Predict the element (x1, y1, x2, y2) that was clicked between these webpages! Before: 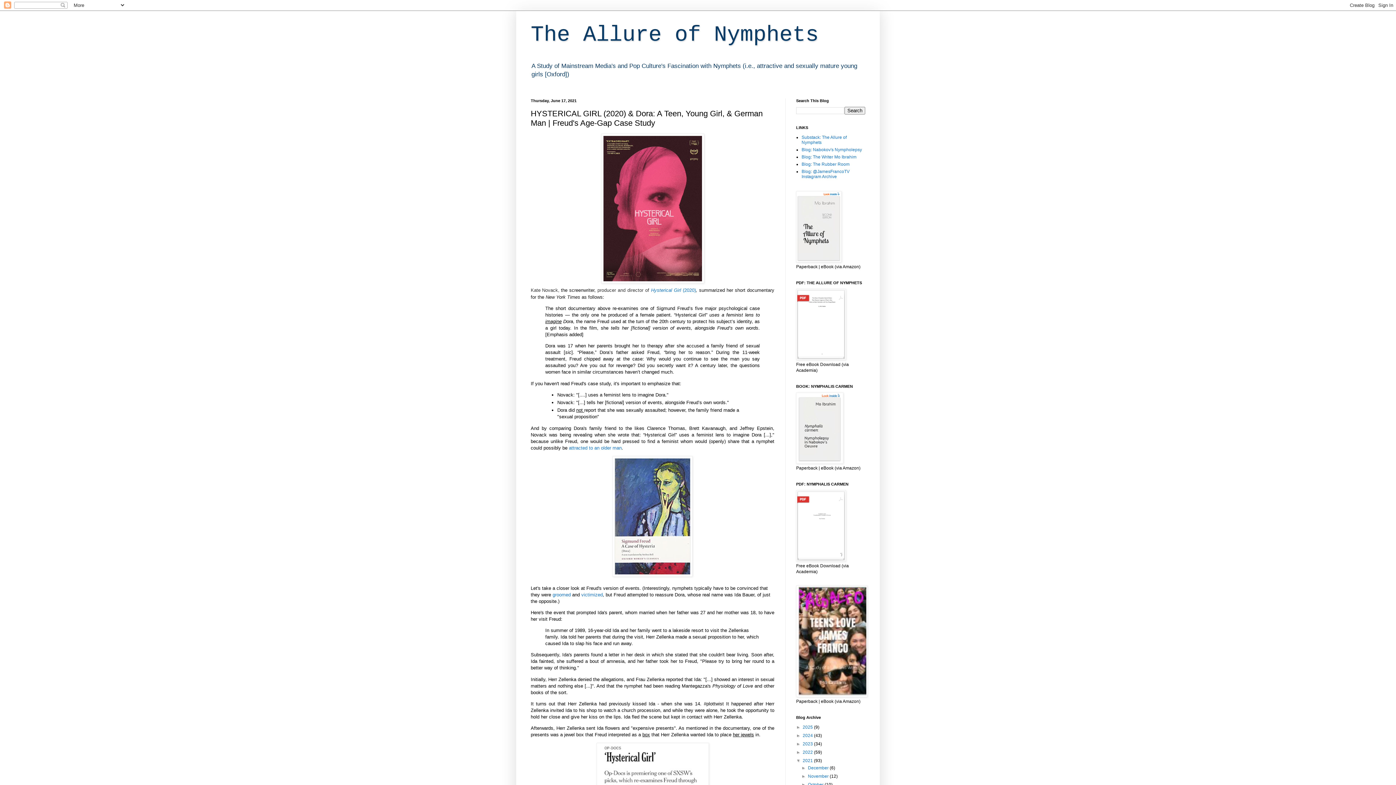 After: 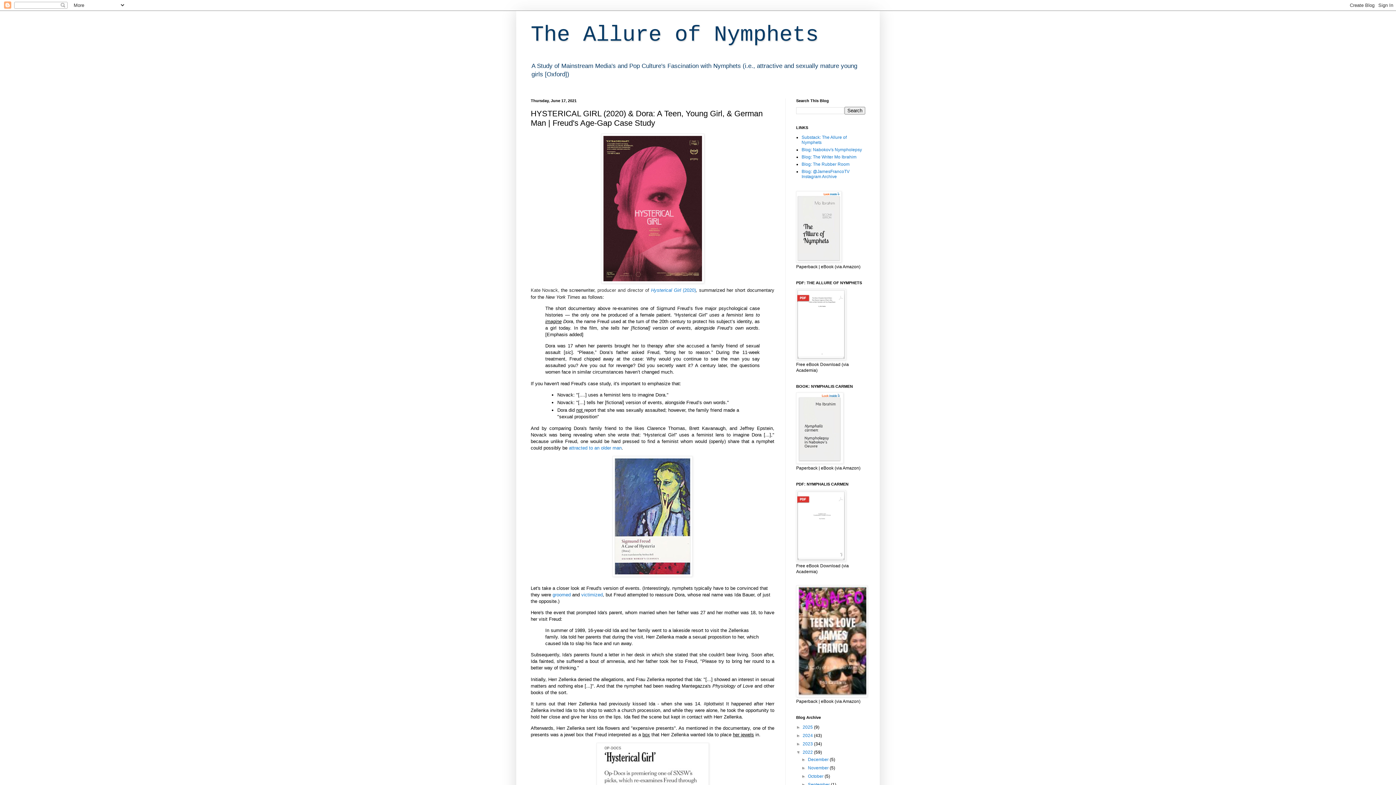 Action: label: ►   bbox: (796, 750, 802, 755)